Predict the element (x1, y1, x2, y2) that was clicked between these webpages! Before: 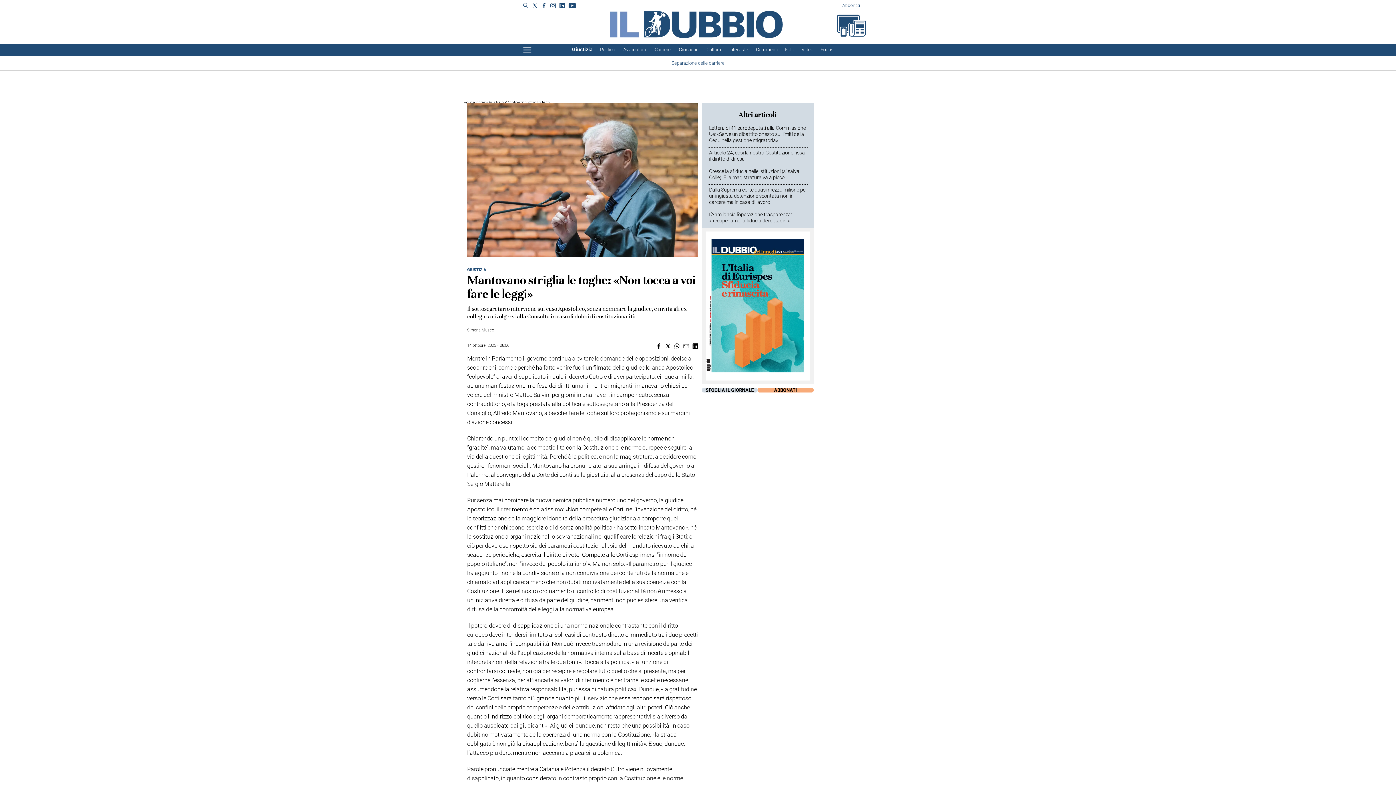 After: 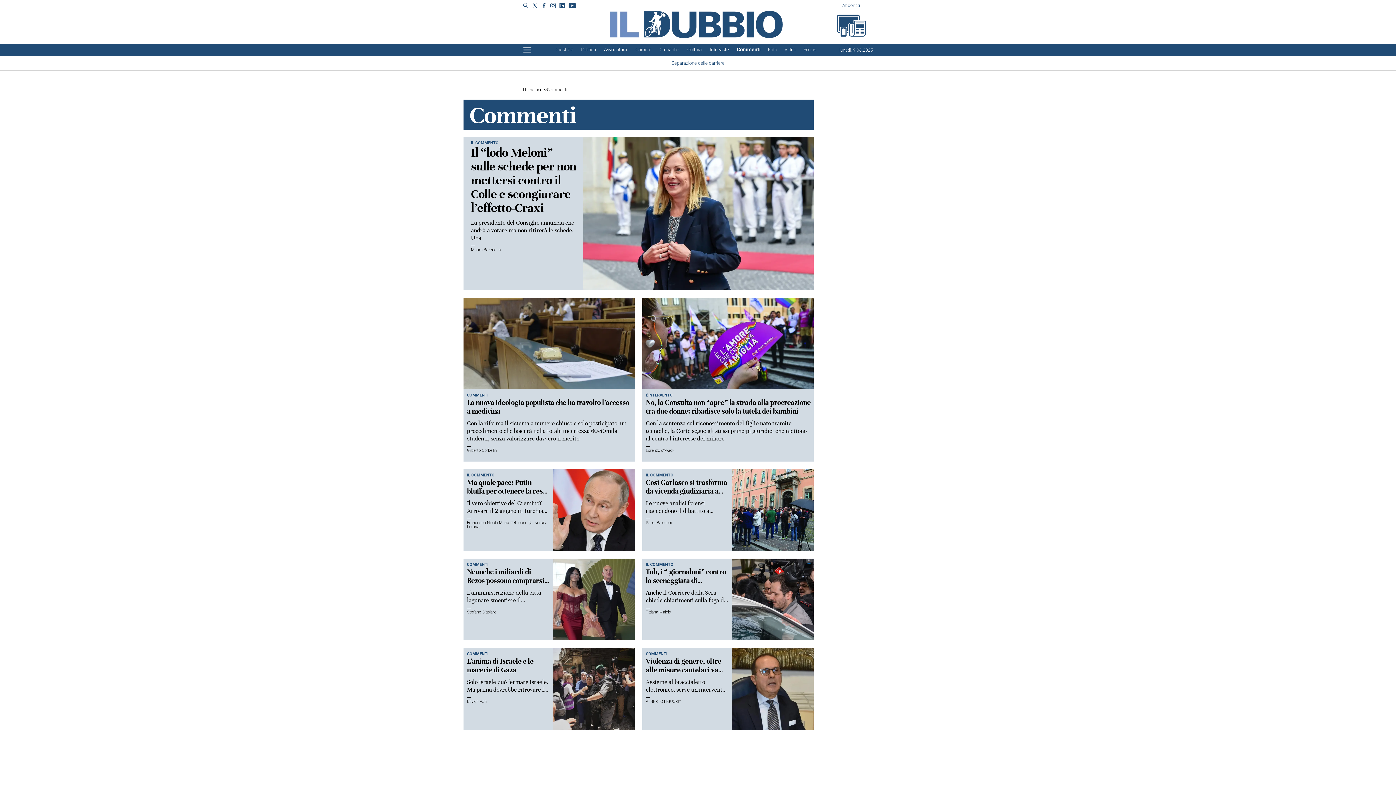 Action: label: Commenti bbox: (756, 46, 778, 52)